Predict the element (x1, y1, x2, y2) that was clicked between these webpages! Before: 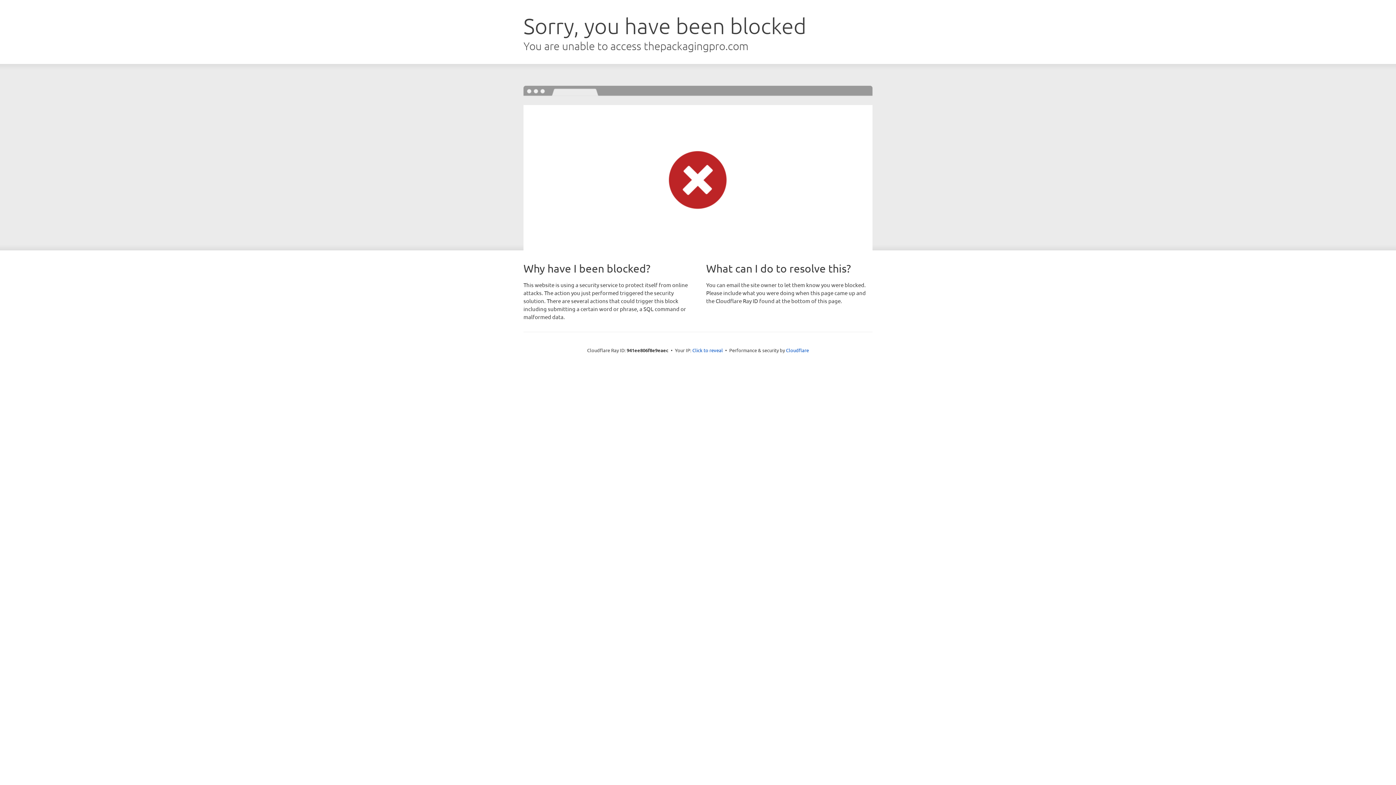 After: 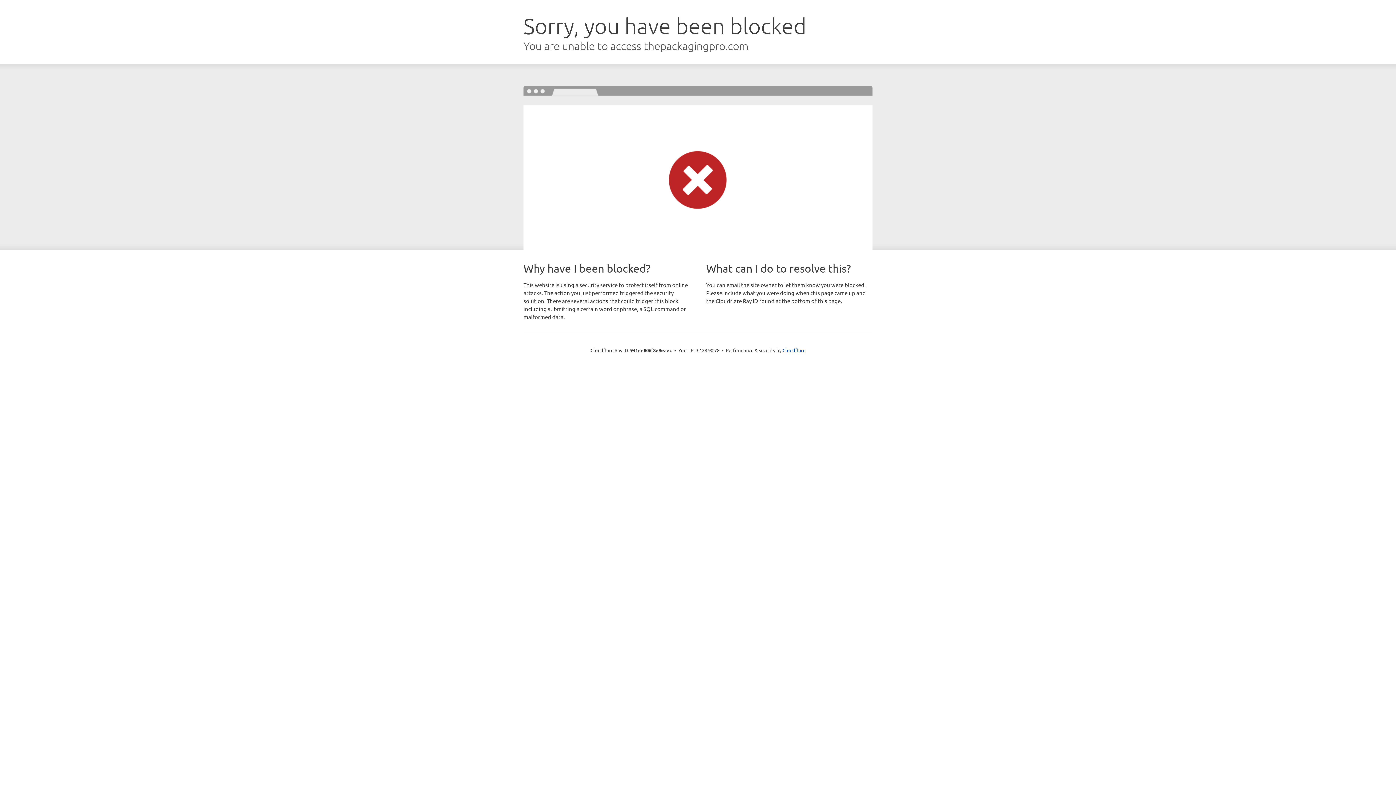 Action: label: Click to reveal bbox: (692, 346, 723, 353)